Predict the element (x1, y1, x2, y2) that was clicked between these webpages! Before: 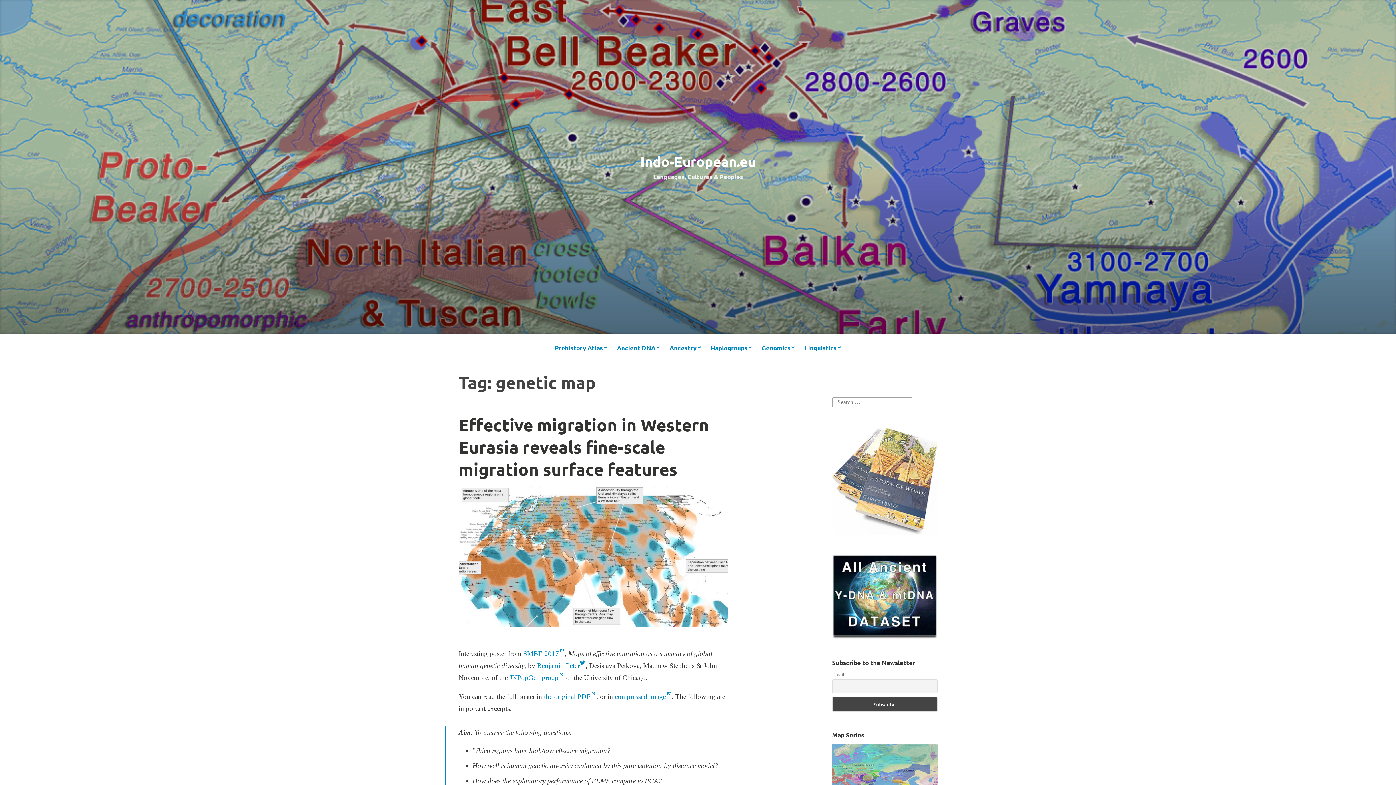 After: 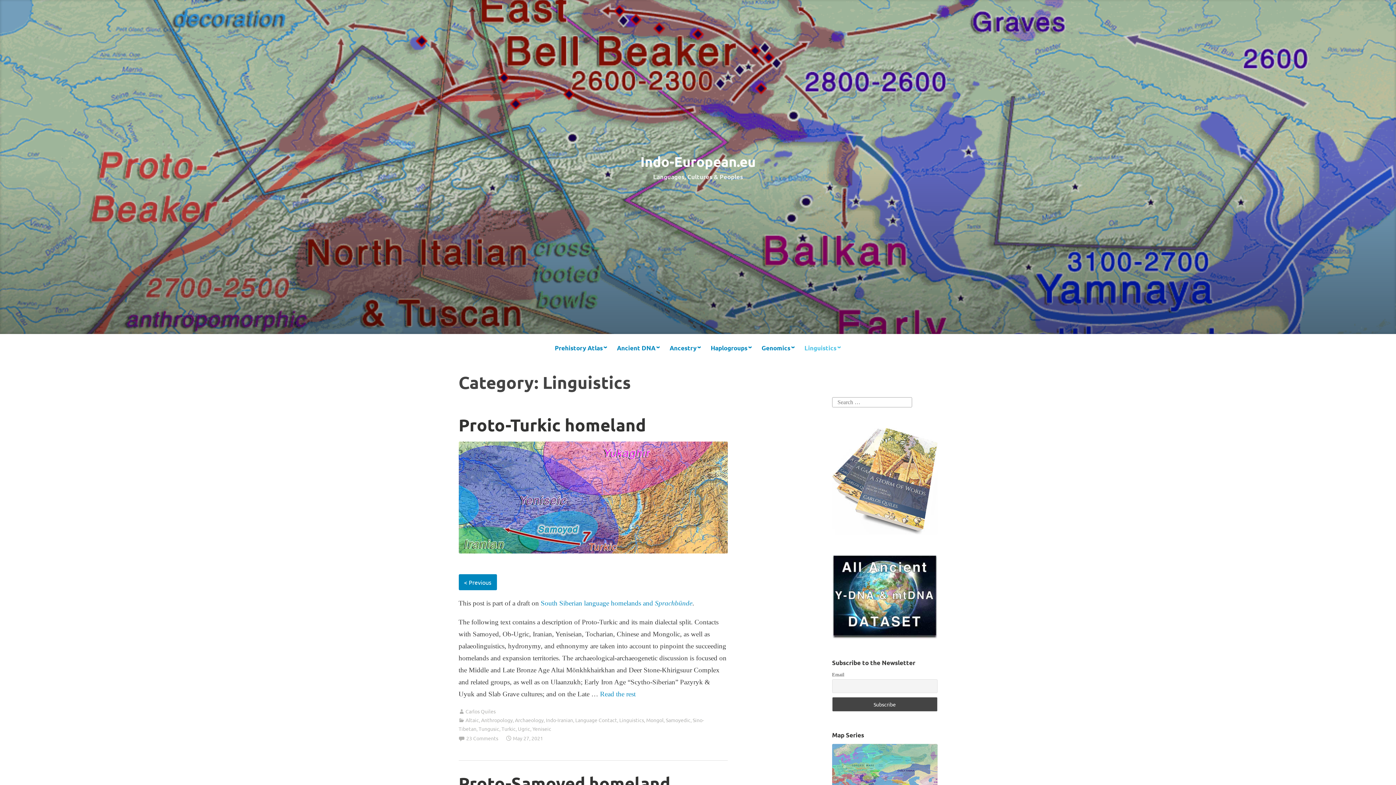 Action: bbox: (803, 341, 842, 355) label: Linguistics